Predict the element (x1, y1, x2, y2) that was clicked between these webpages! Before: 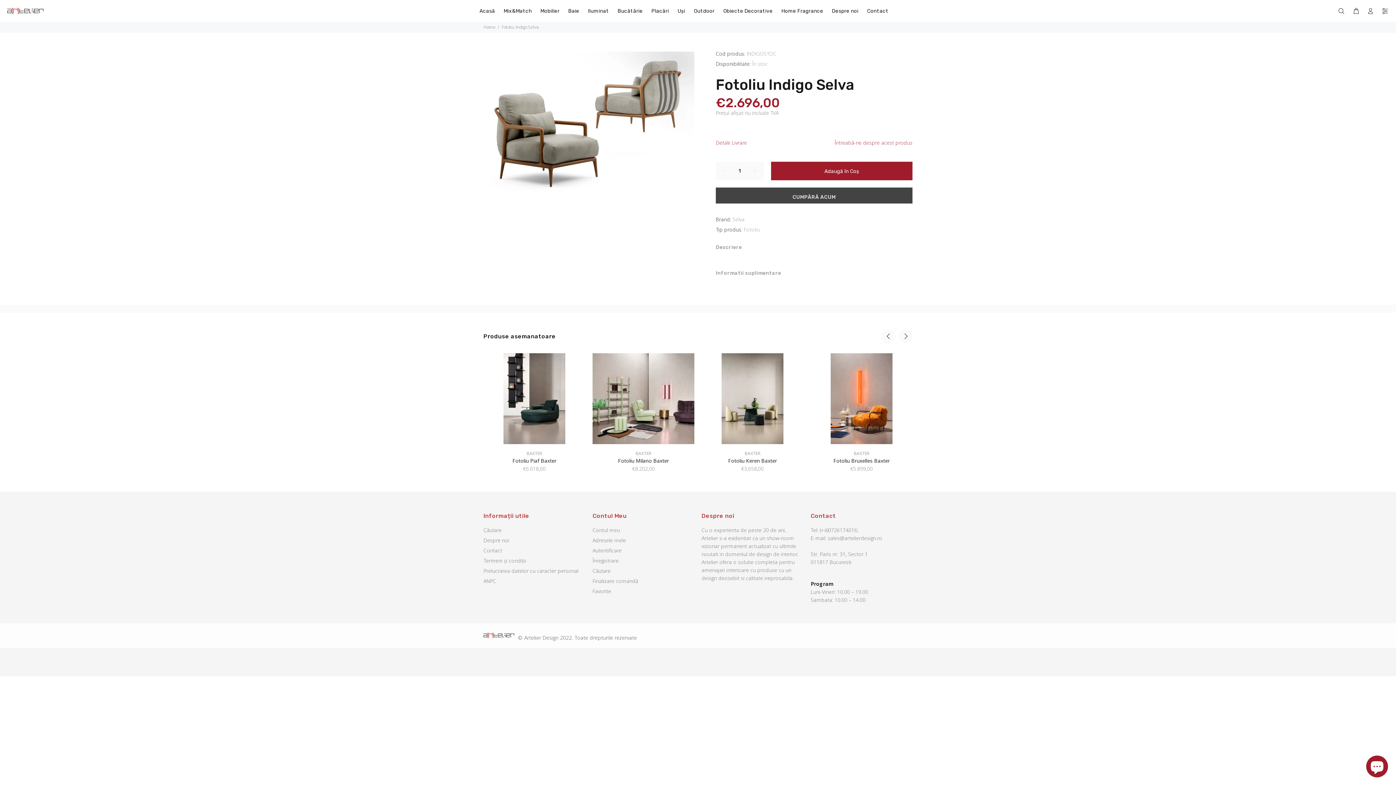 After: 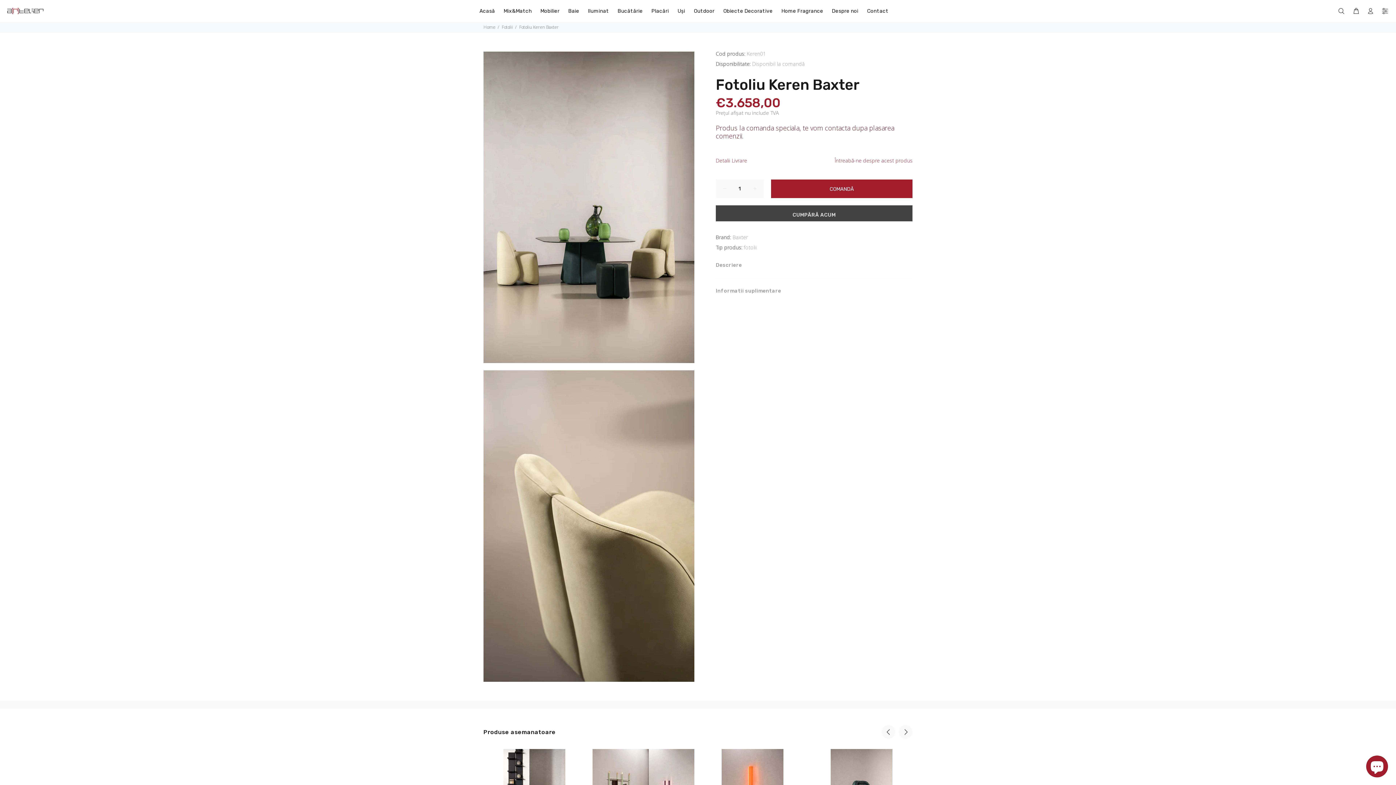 Action: bbox: (728, 457, 777, 464) label: Fotoliu Keren Baxter